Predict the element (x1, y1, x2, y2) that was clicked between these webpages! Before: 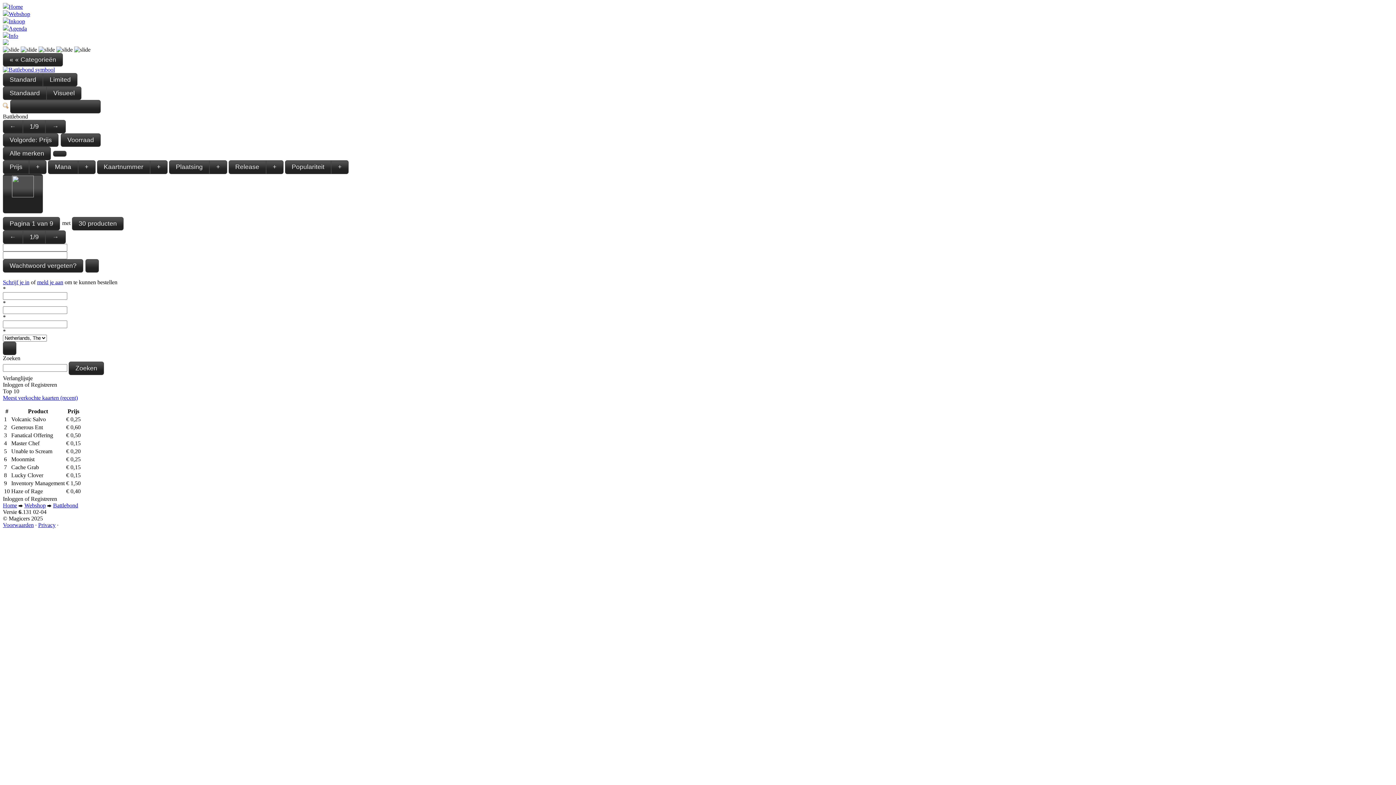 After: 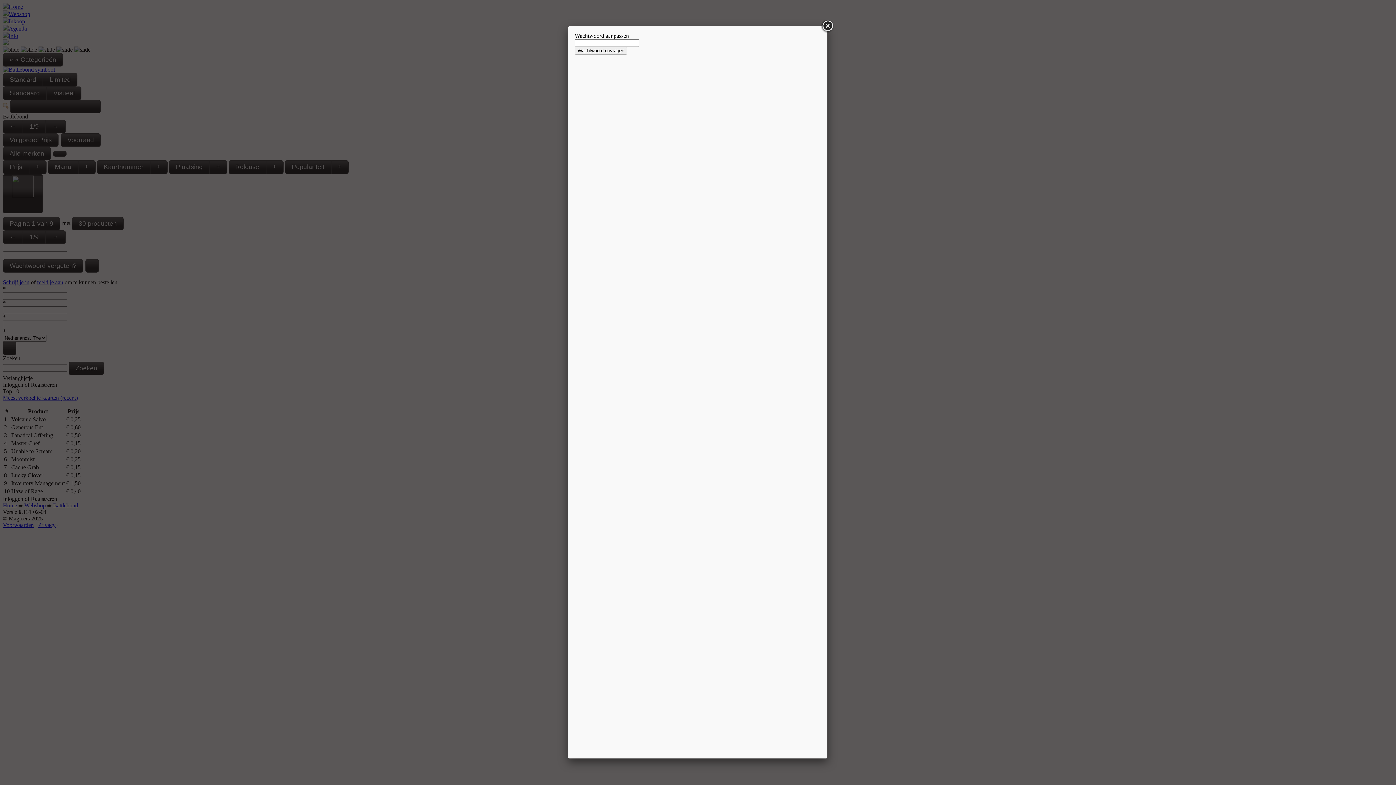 Action: label: Wachtwoord vergeten? bbox: (2, 259, 83, 272)